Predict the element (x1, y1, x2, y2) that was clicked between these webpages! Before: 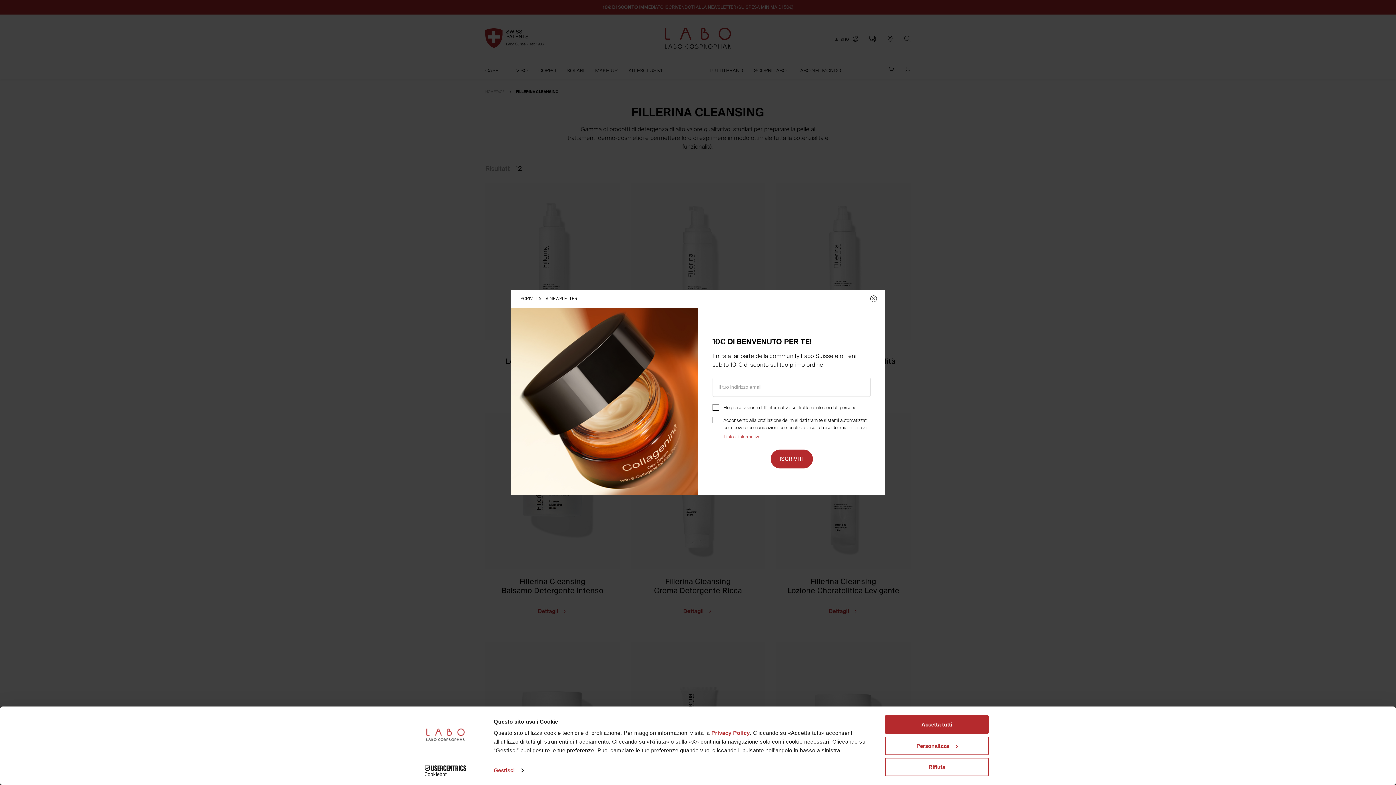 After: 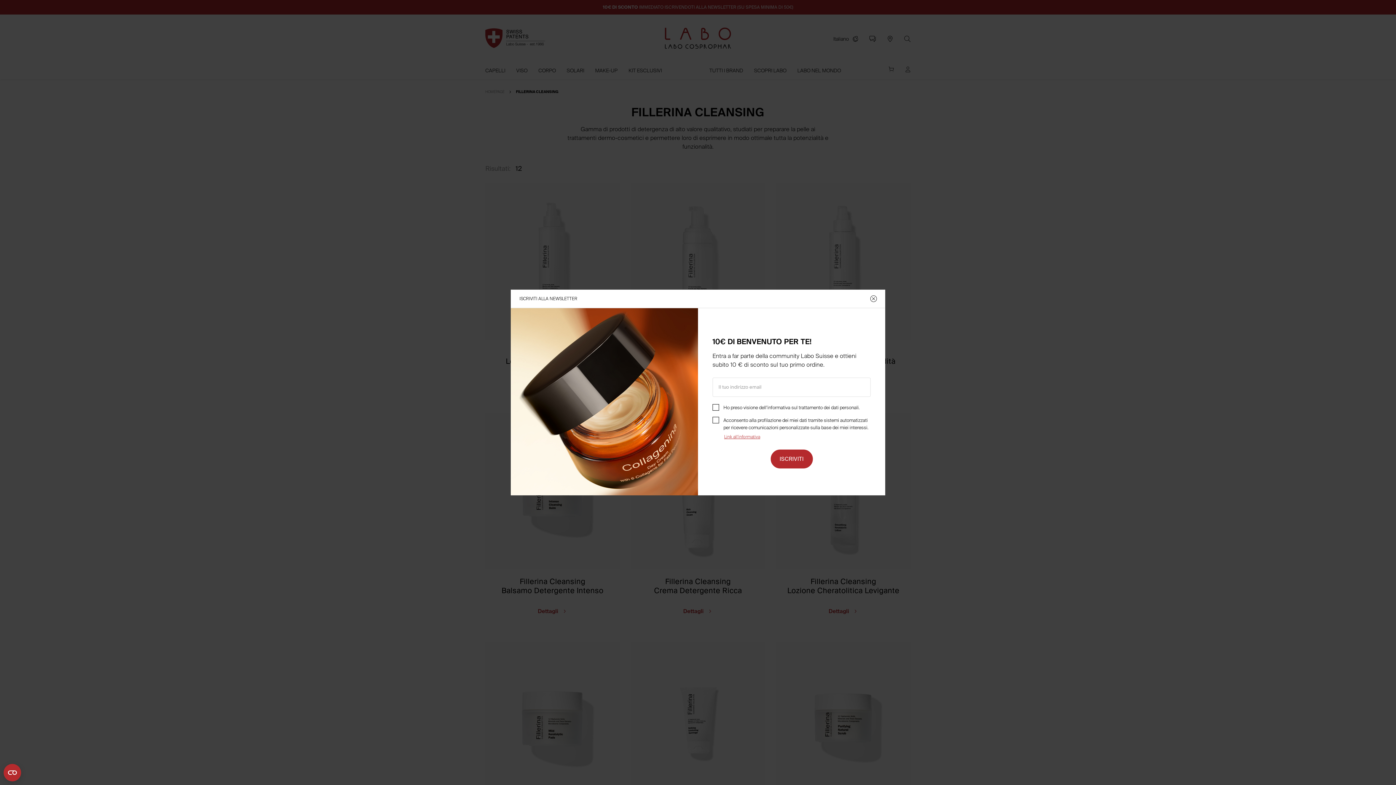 Action: bbox: (885, 715, 989, 734) label: Accetta tutti